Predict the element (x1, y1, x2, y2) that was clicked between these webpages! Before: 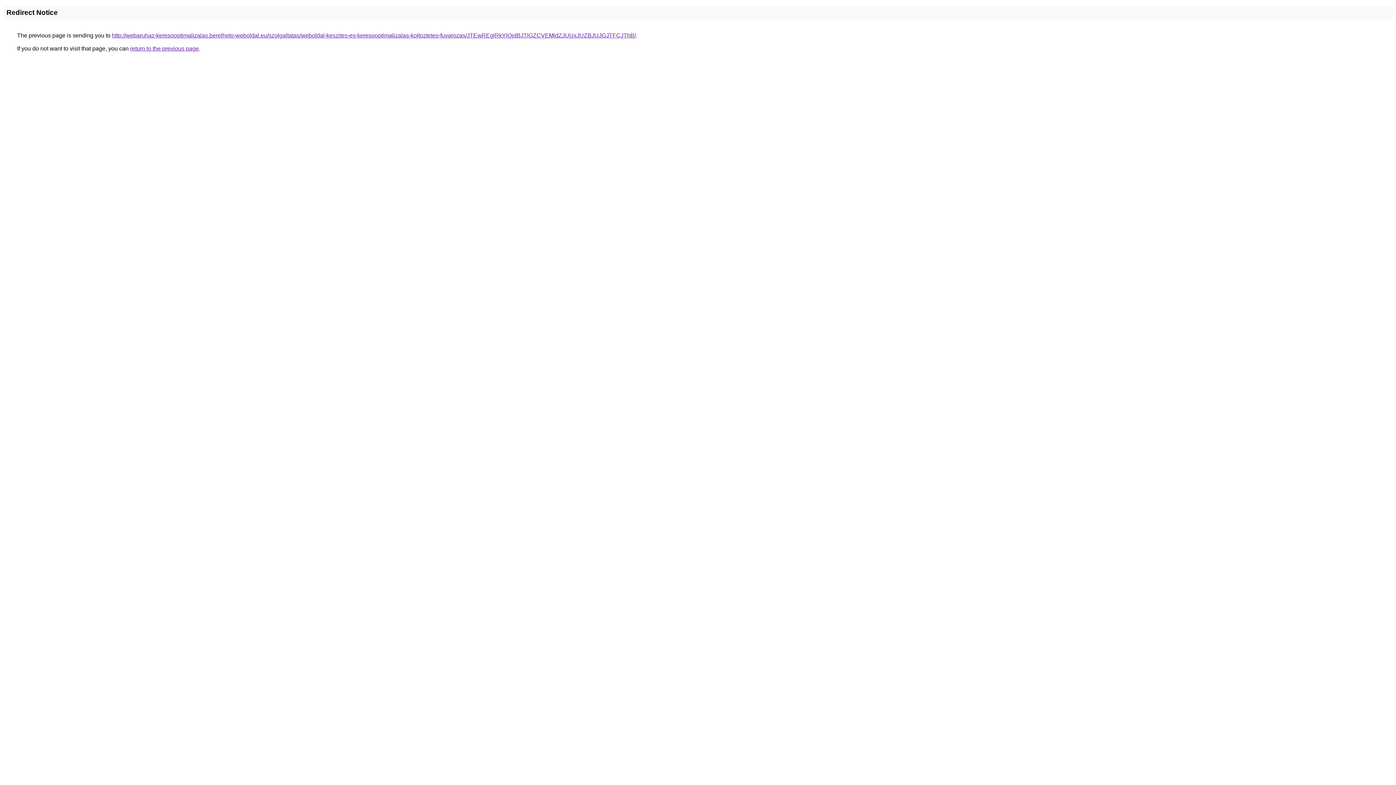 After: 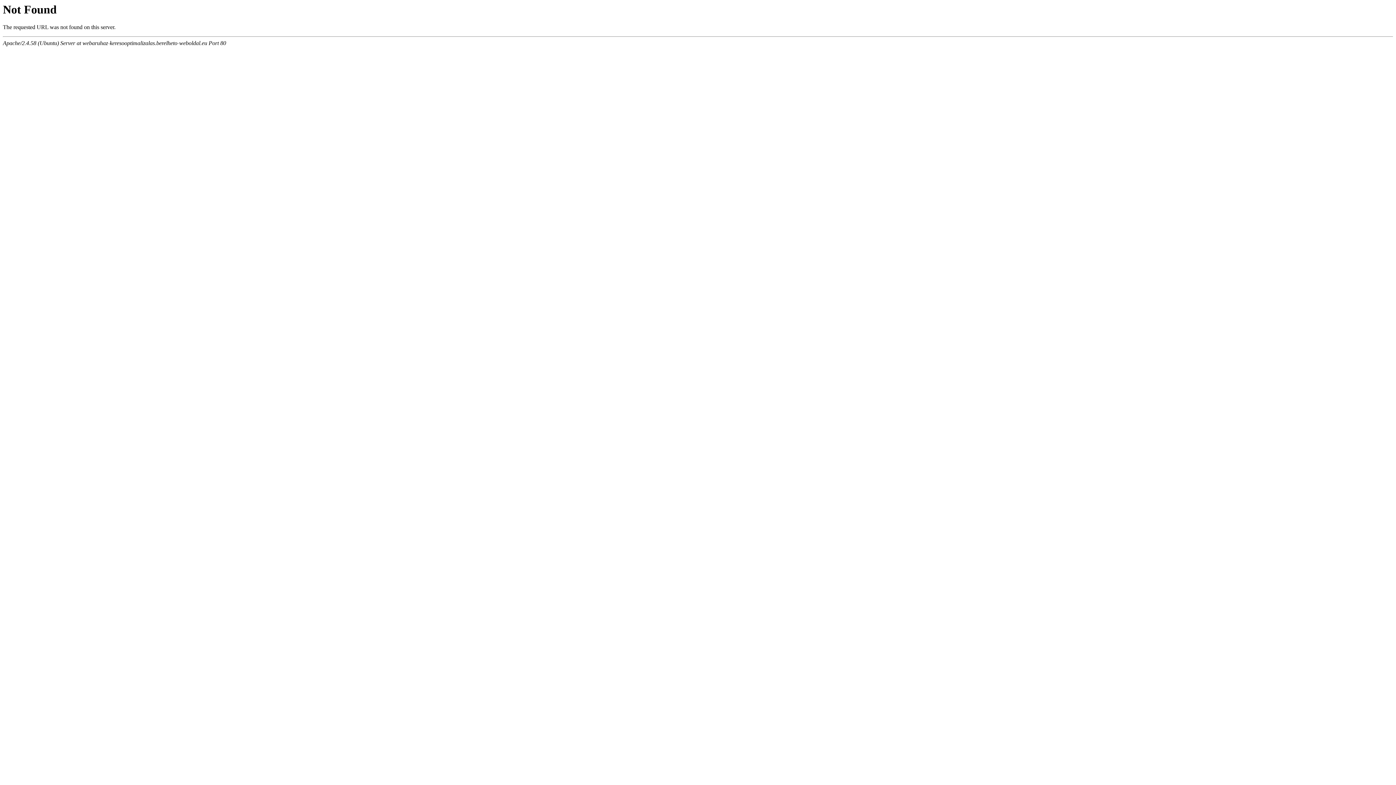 Action: label: http://webaruhaz-keresooptimalizalas.berelheto-weboldal.eu/szolgaltatas/weboldal-keszites-es-keresooptimalizalas-koltoztetes-fuvarozas/JTEwREglRkYlQjdBJTlGZCVEMldZJUUxJUZBJUJGJTFCJThB/ bbox: (112, 32, 636, 38)